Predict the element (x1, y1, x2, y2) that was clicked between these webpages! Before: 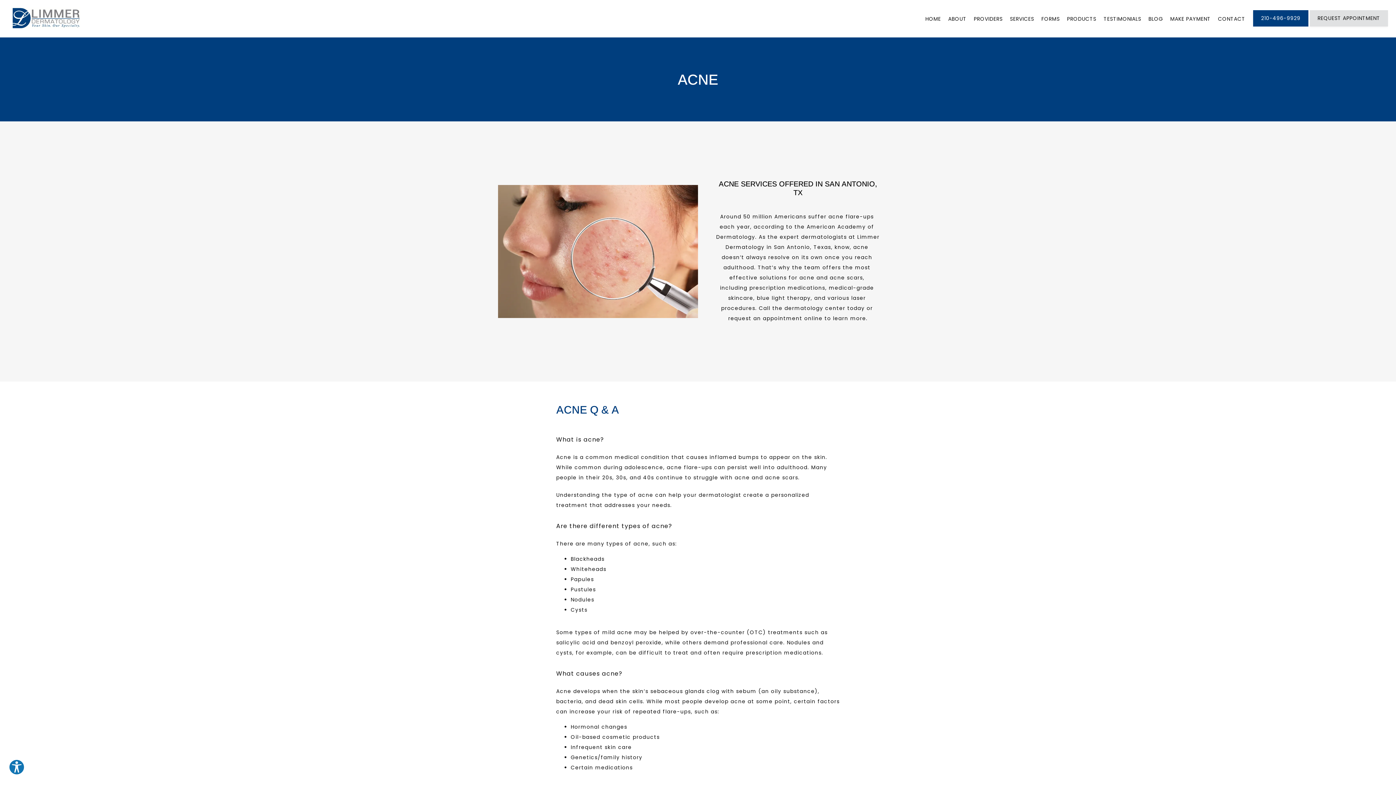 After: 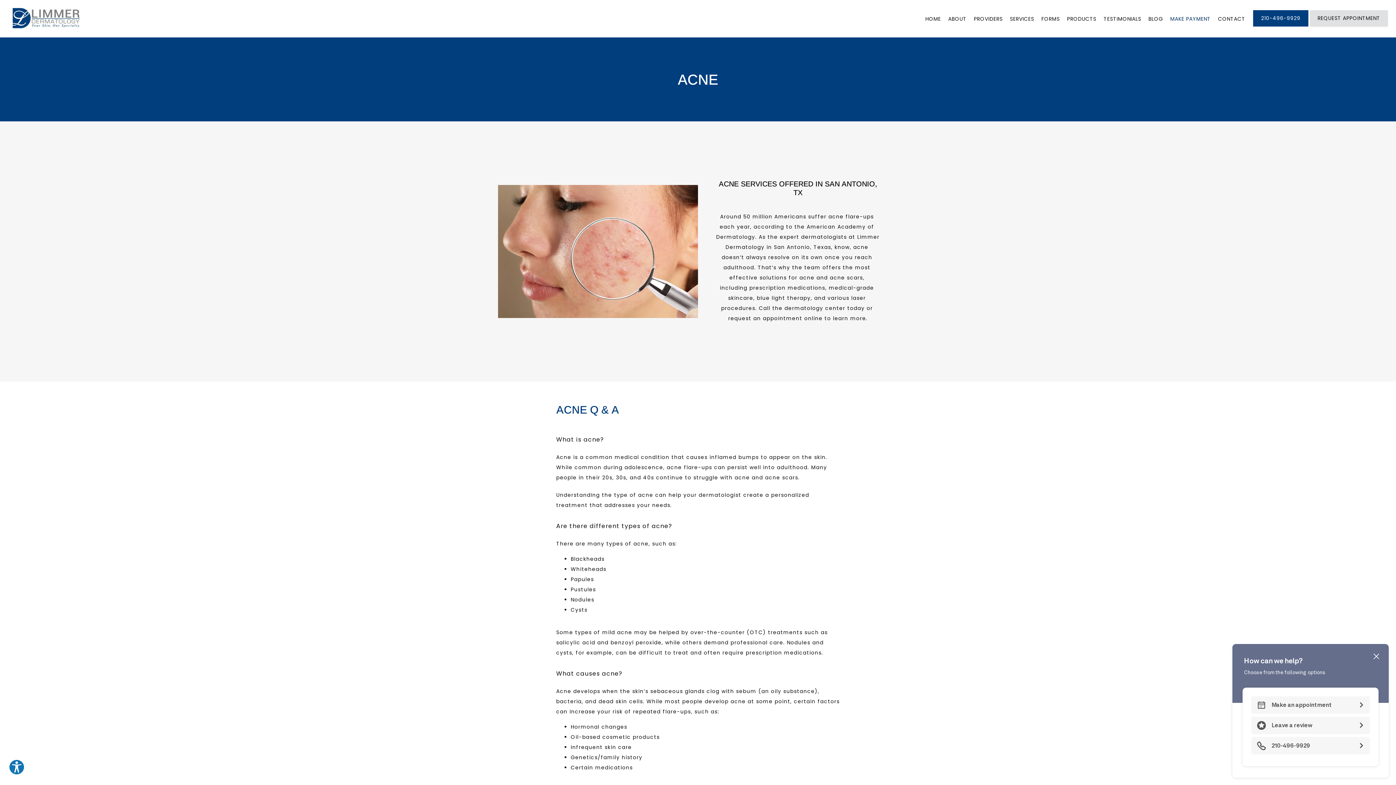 Action: bbox: (1170, 15, 1211, 22) label: MAKE PAYMENT